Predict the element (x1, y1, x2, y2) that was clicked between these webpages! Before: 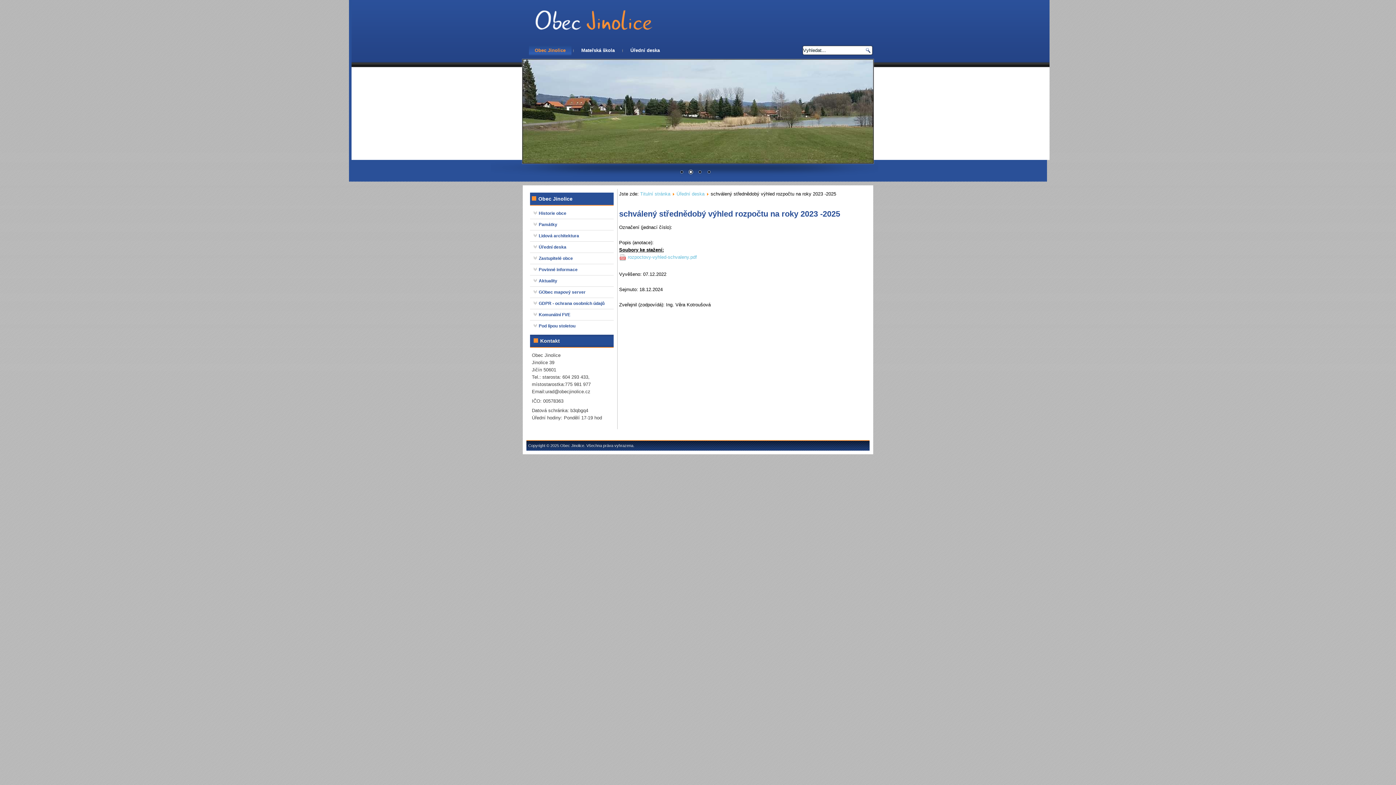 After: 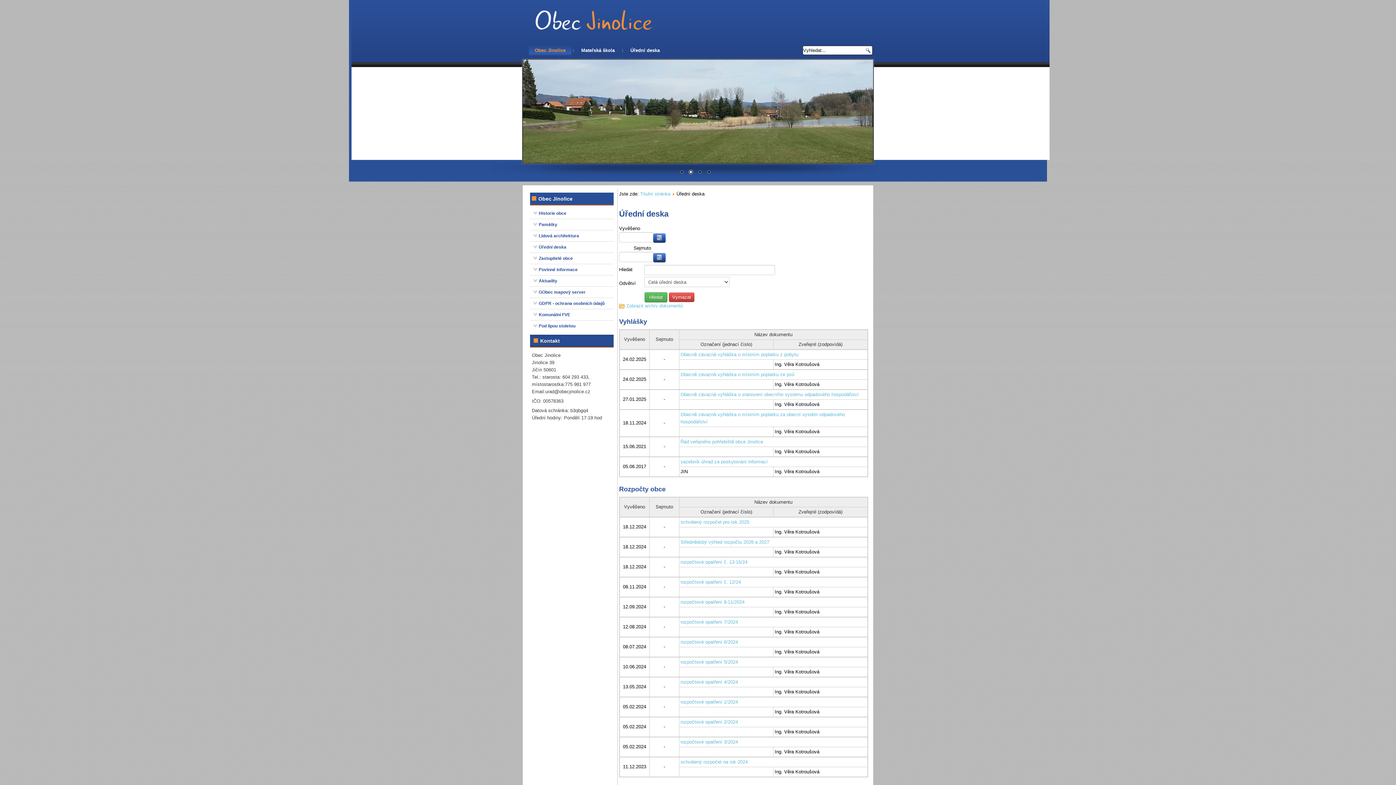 Action: bbox: (530, 242, 613, 252) label: Úřední deska